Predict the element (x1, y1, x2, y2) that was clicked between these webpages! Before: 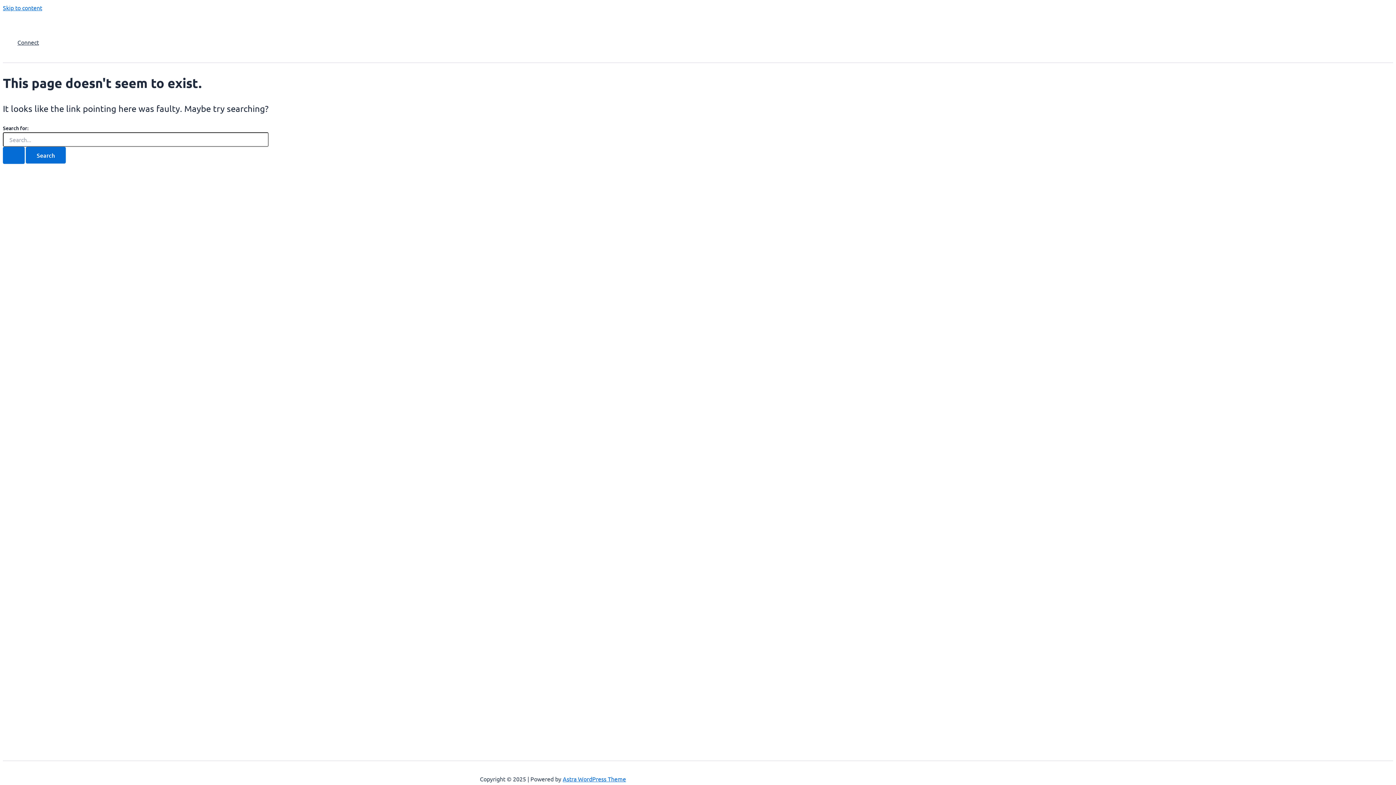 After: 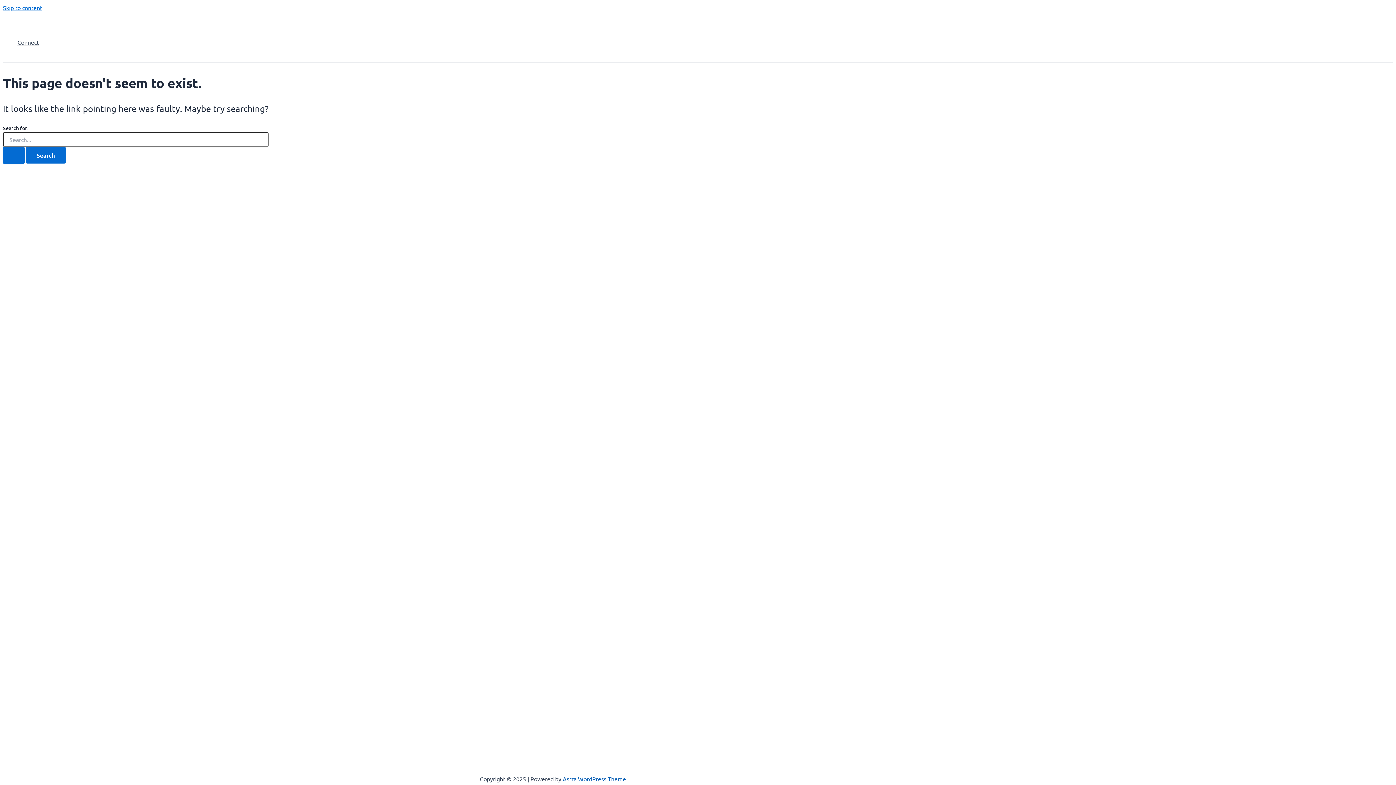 Action: bbox: (562, 775, 626, 782) label: Astra WordPress Theme